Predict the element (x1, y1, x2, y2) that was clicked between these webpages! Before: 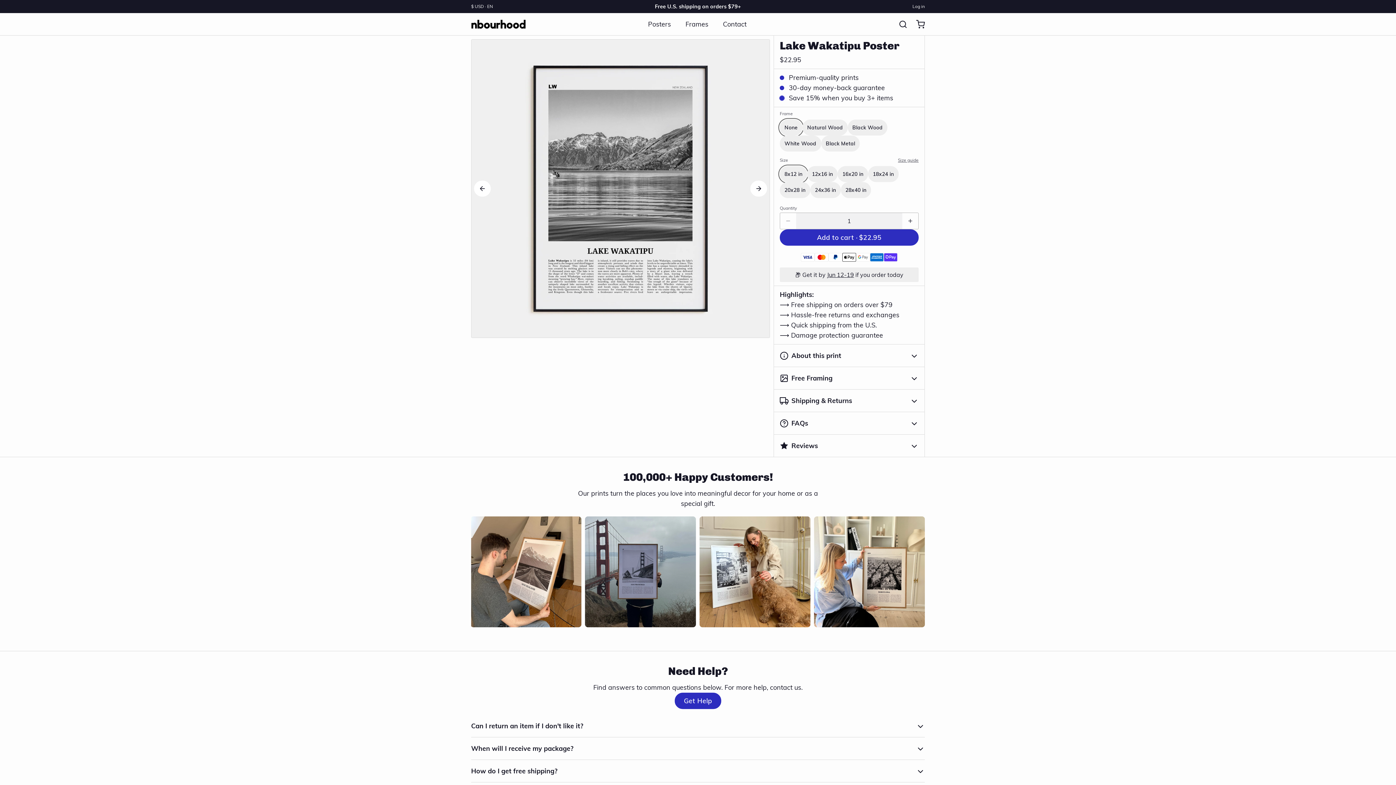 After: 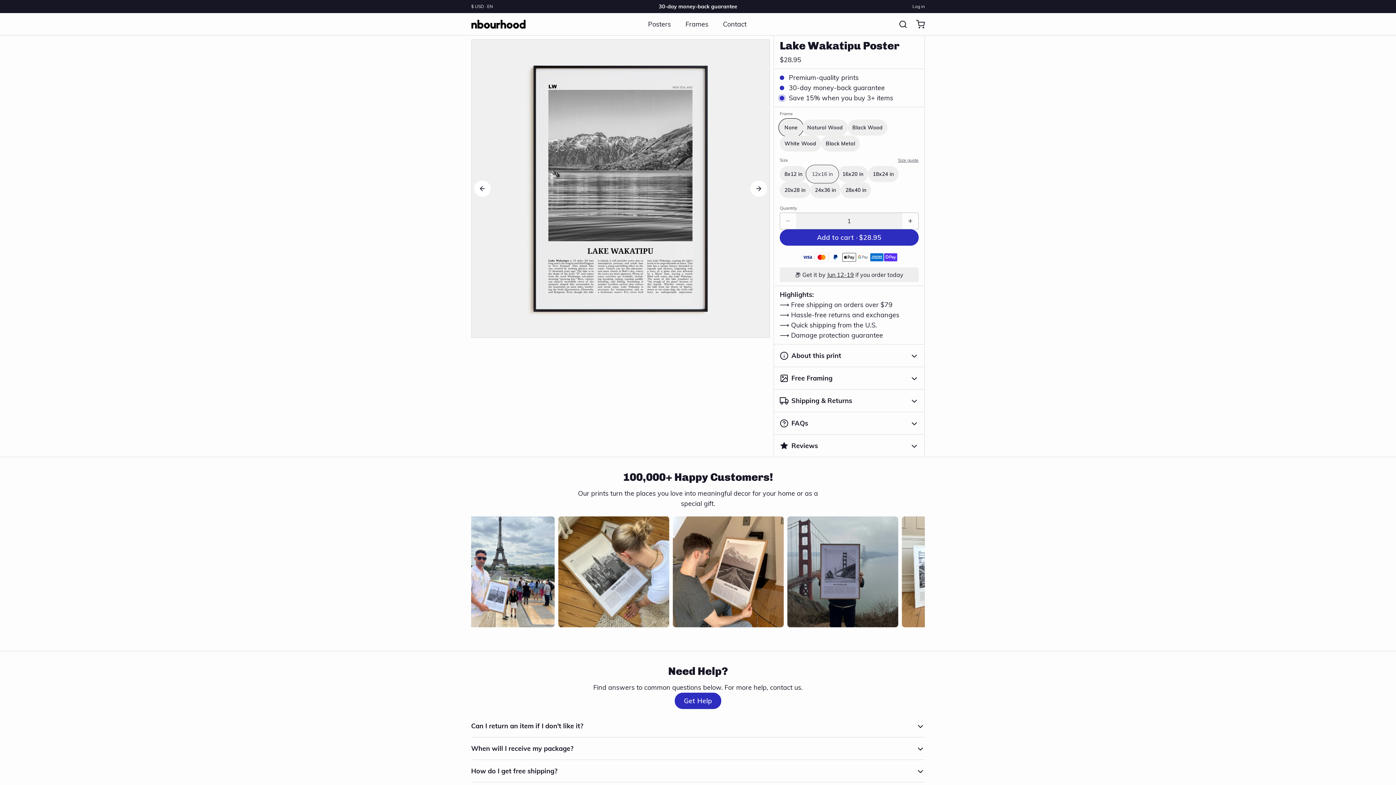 Action: bbox: (807, 166, 837, 182) label: 12x16 in